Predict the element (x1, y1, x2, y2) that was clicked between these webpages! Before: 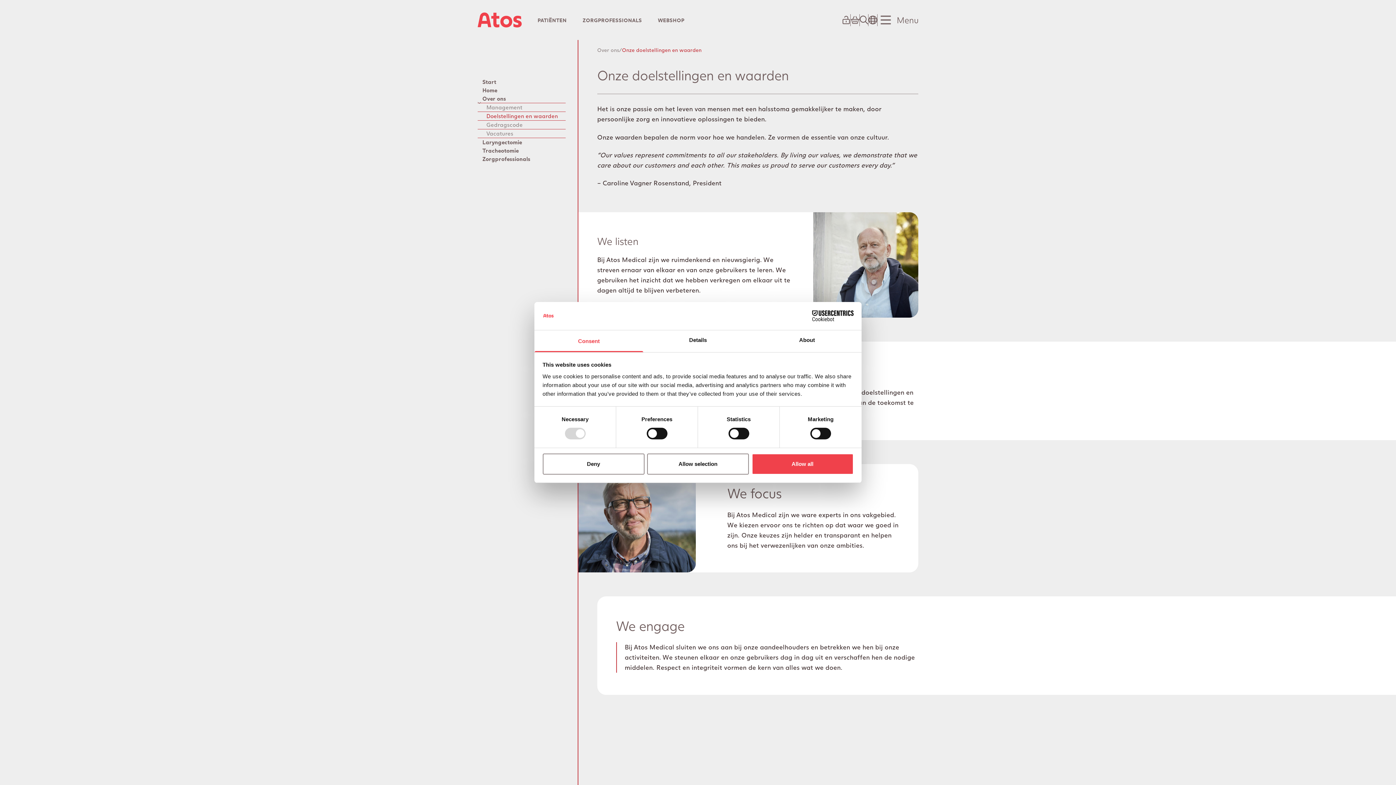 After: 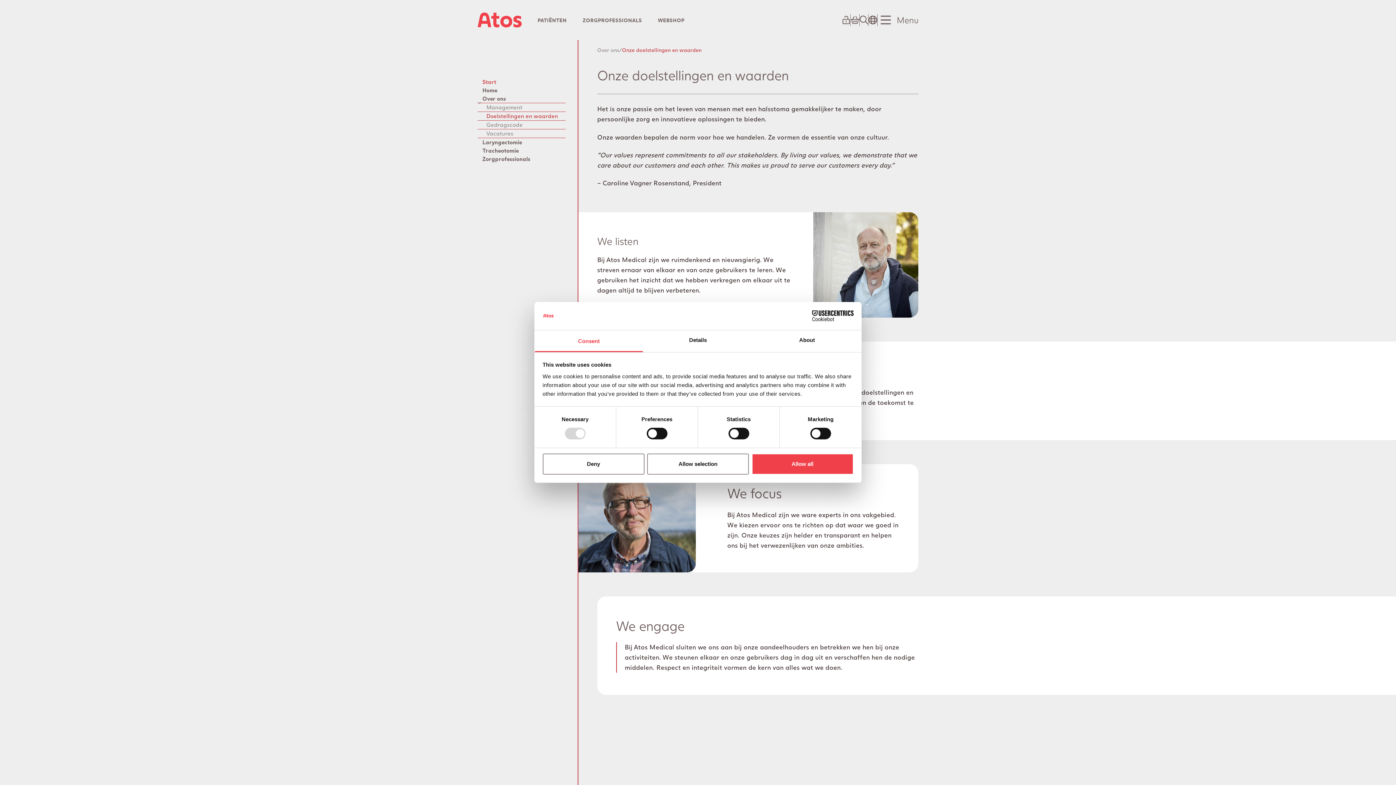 Action: bbox: (477, 77, 565, 86) label: Start